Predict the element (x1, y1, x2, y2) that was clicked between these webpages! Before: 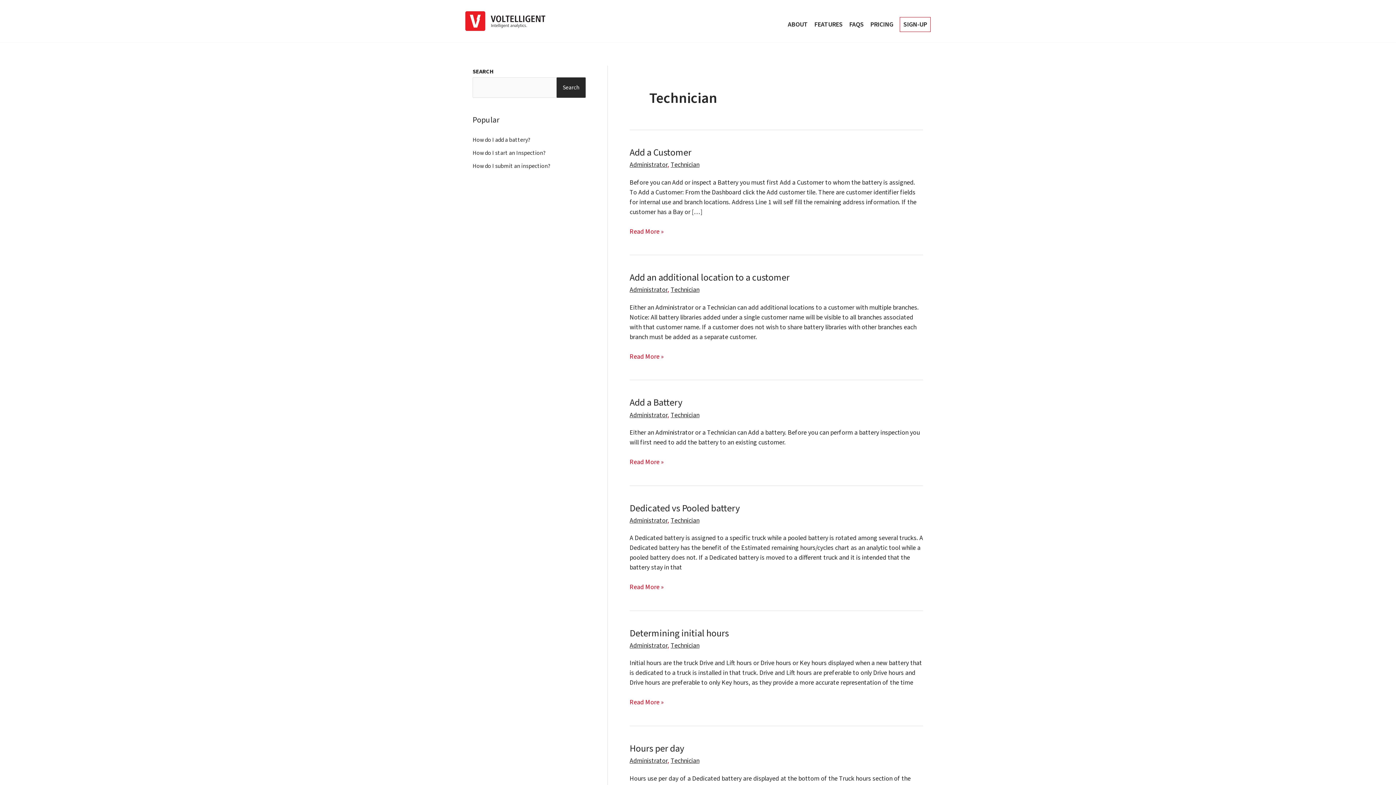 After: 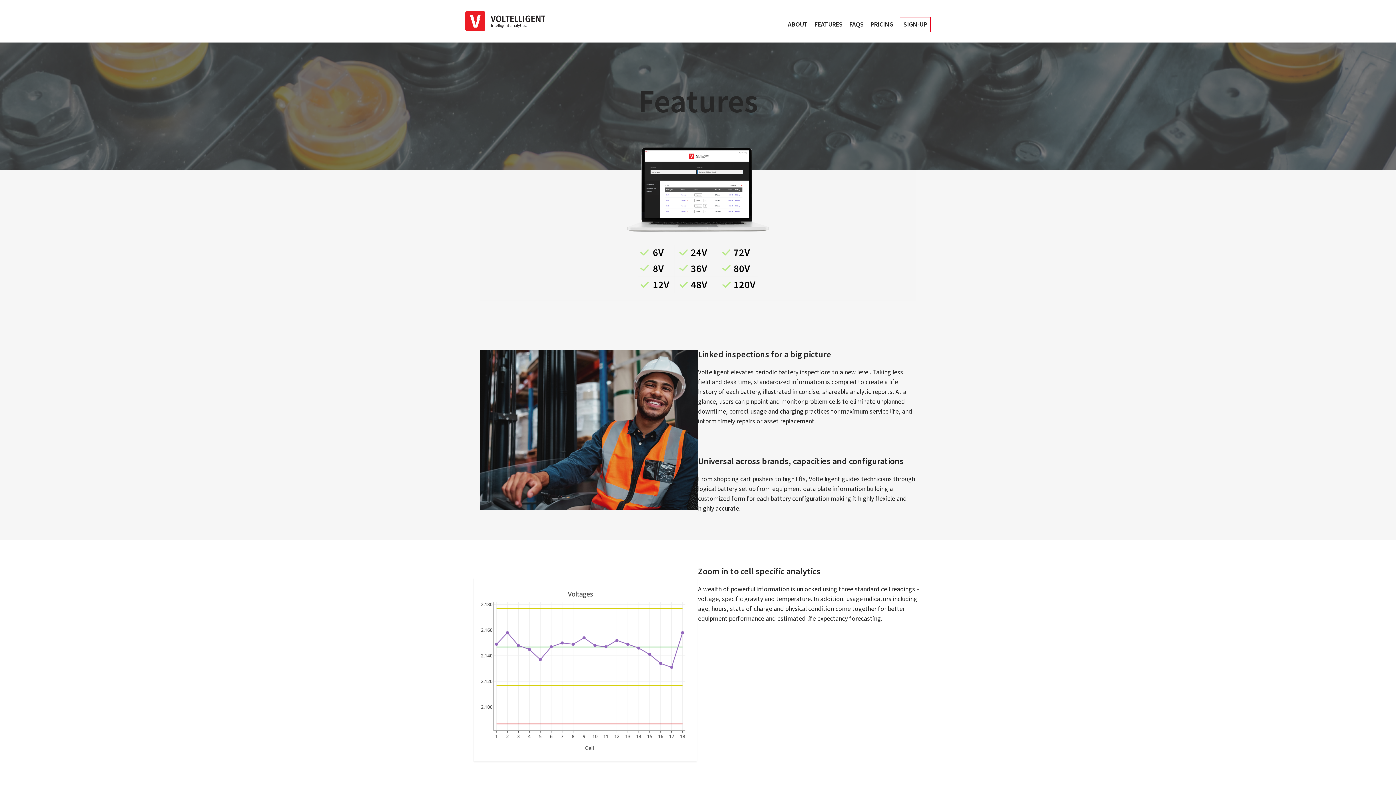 Action: label: FEATURES bbox: (814, 17, 842, 32)